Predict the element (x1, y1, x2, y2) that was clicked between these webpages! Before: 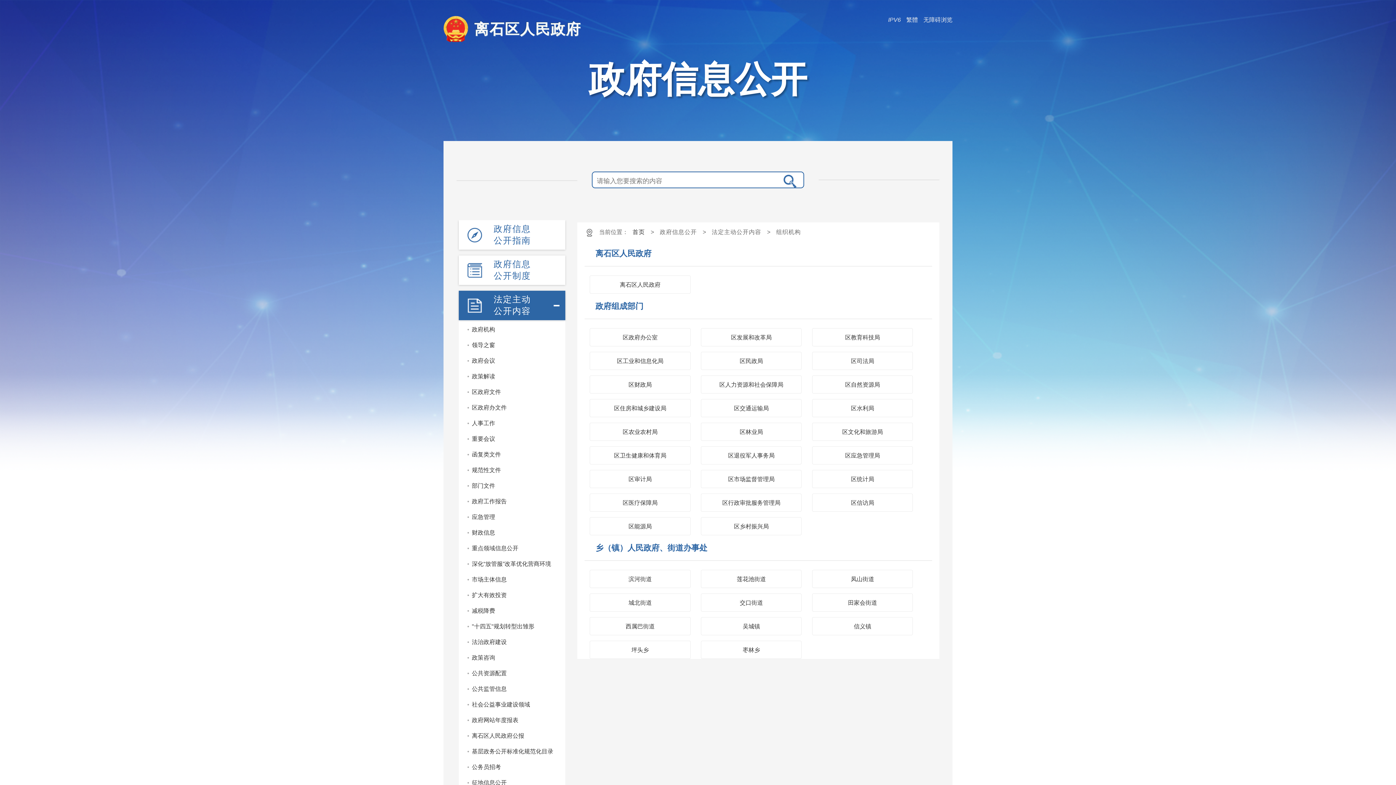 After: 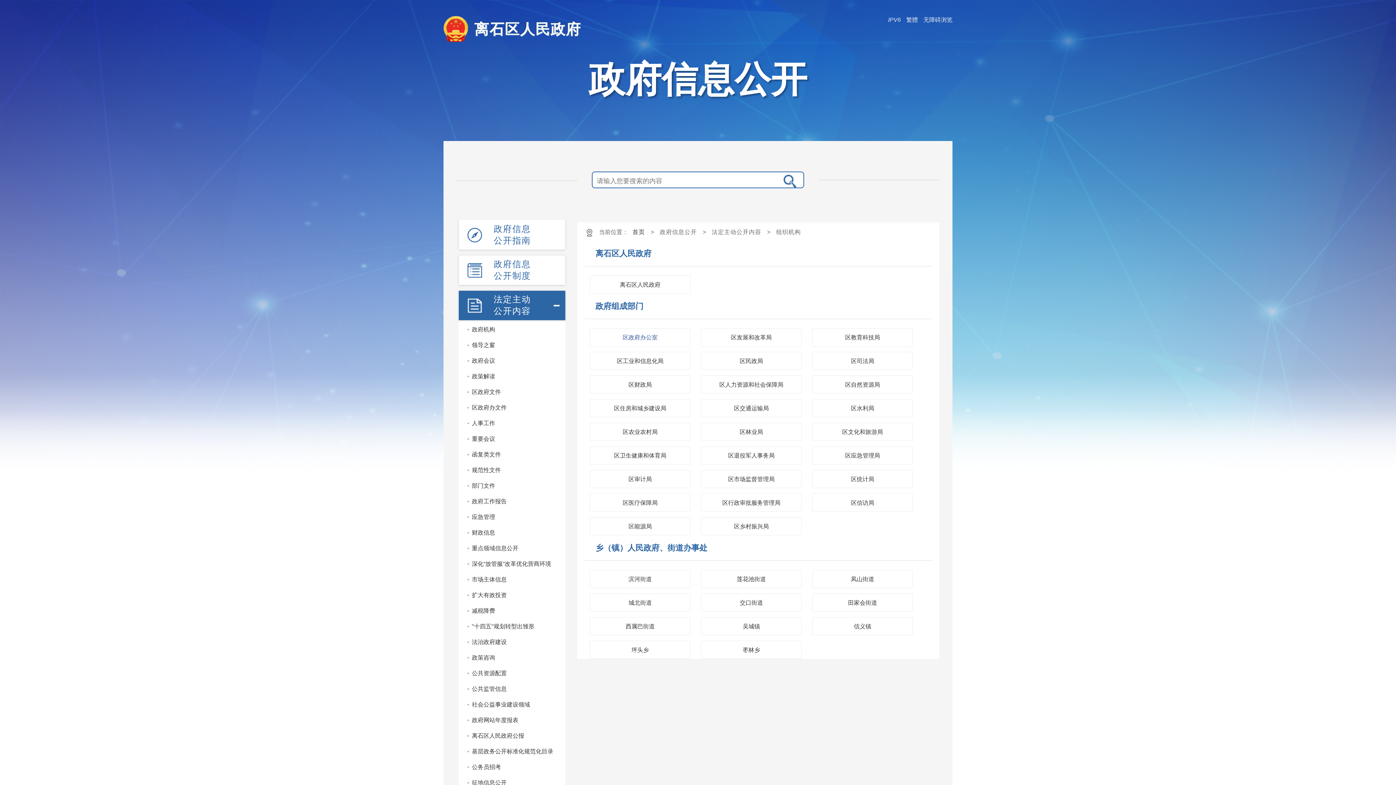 Action: label: 区政府办公室 bbox: (589, 328, 690, 346)